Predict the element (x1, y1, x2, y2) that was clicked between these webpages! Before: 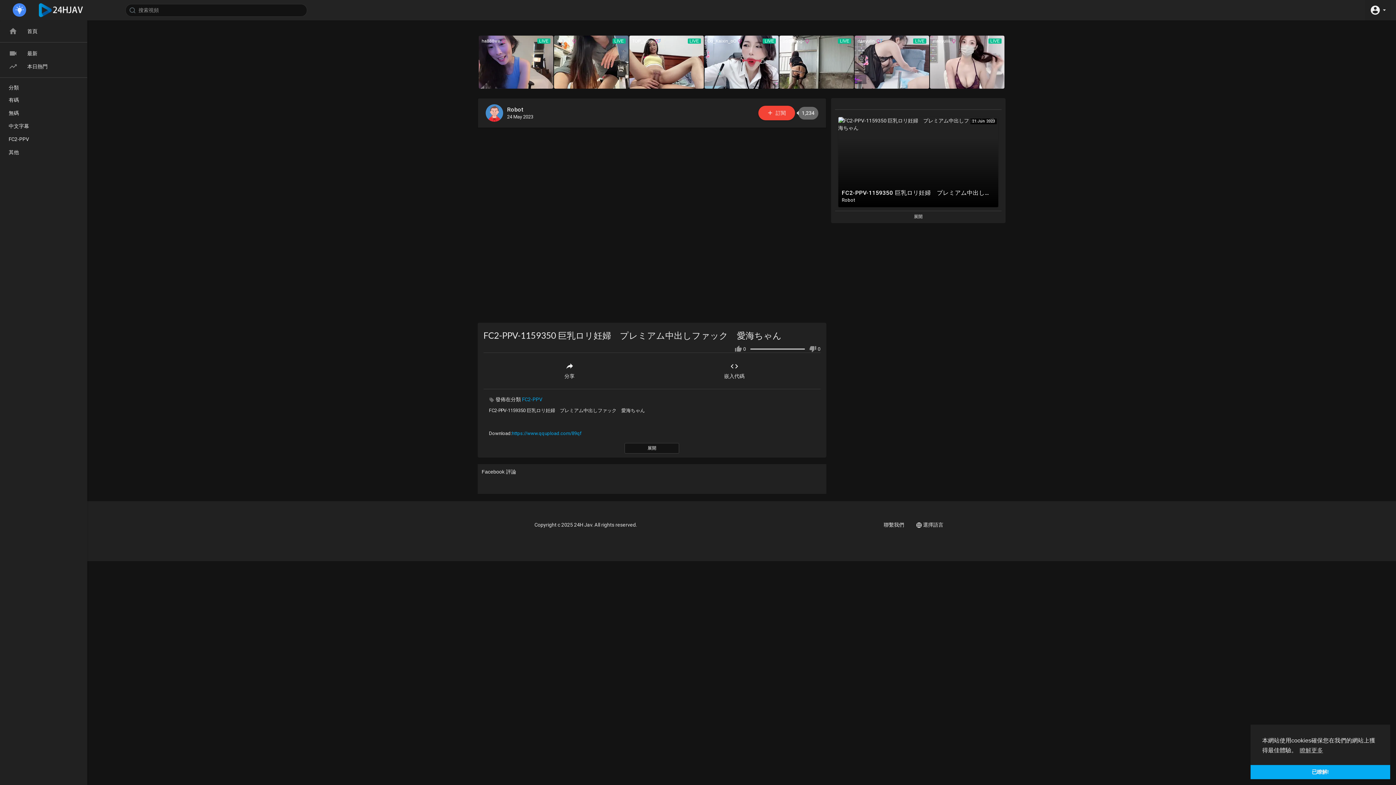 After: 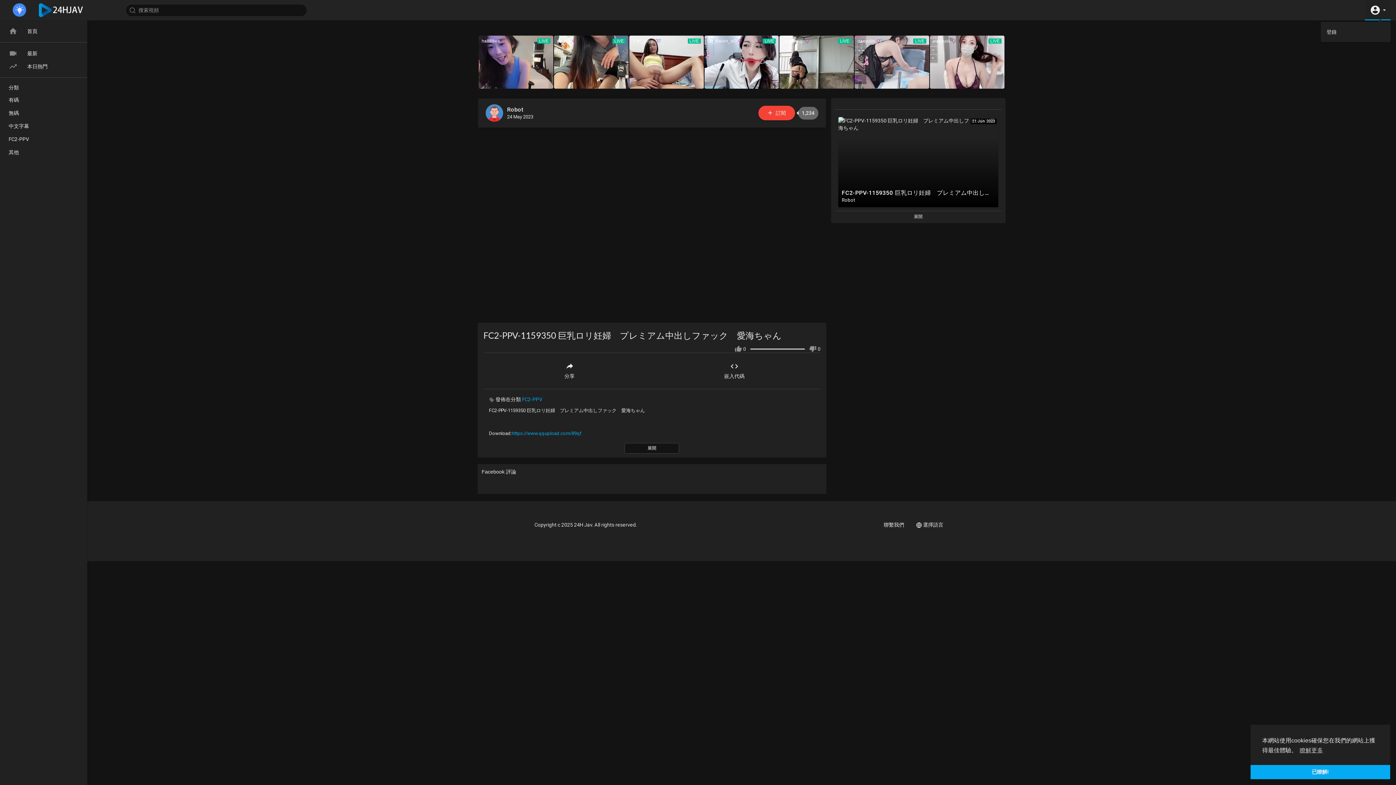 Action: bbox: (1365, 0, 1390, 20) label:  